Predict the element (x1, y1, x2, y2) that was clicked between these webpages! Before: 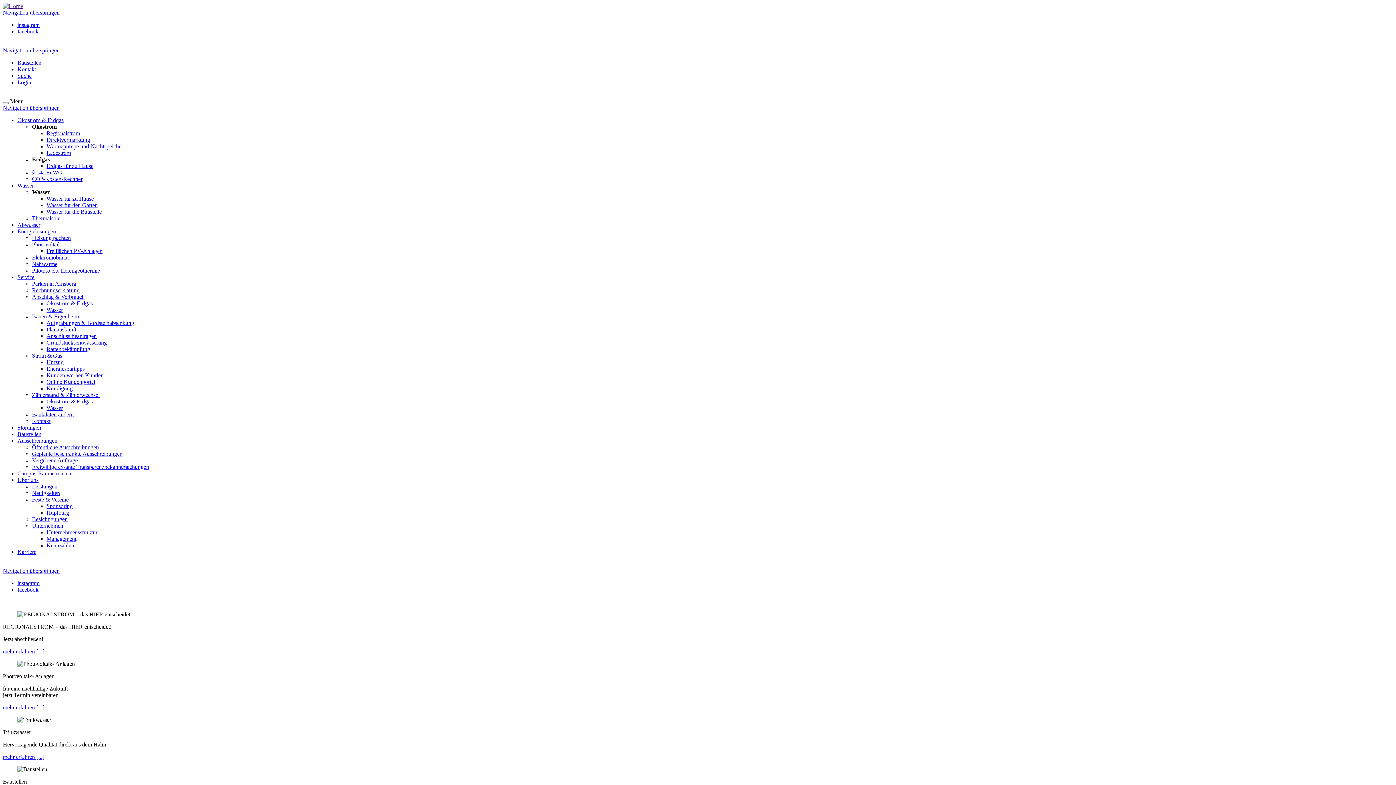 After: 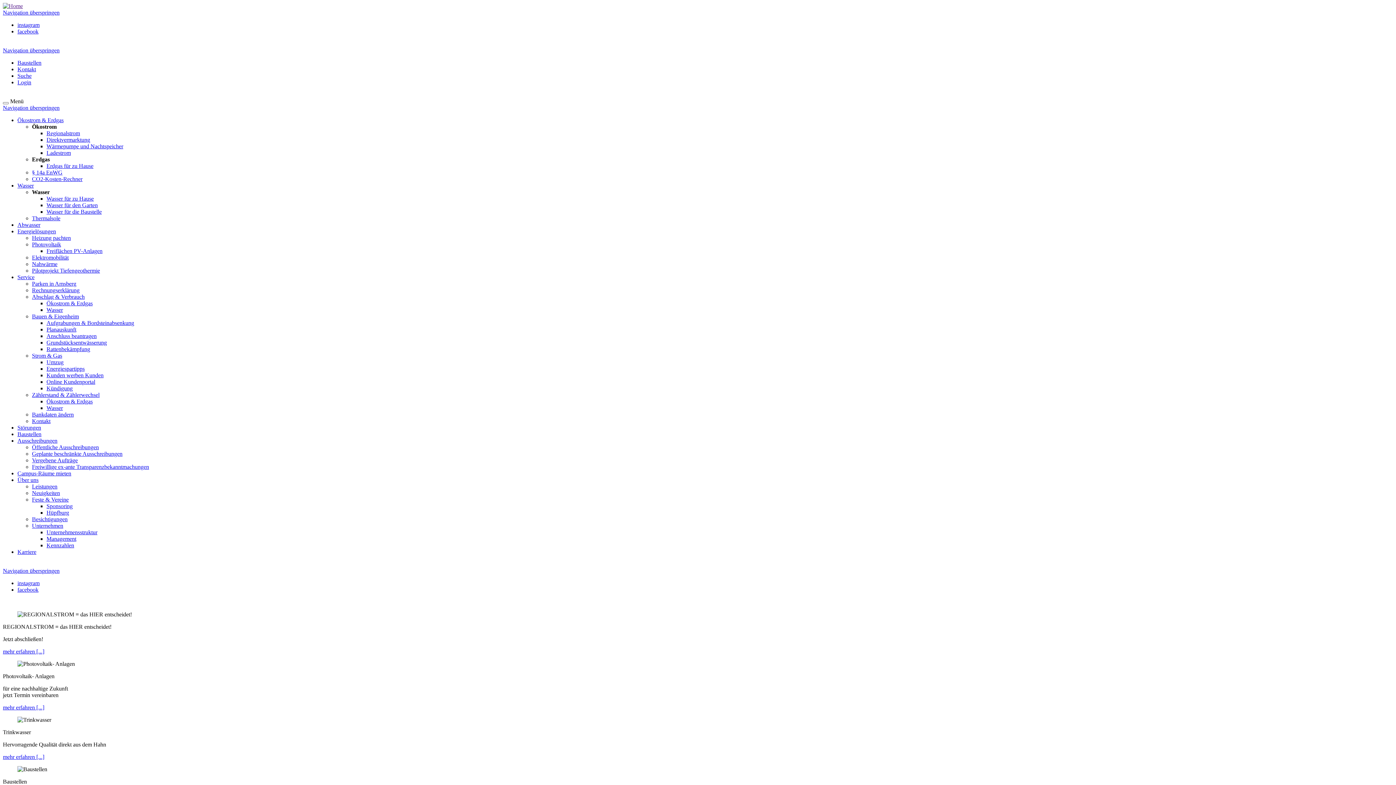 Action: bbox: (17, 580, 39, 586) label: instagram